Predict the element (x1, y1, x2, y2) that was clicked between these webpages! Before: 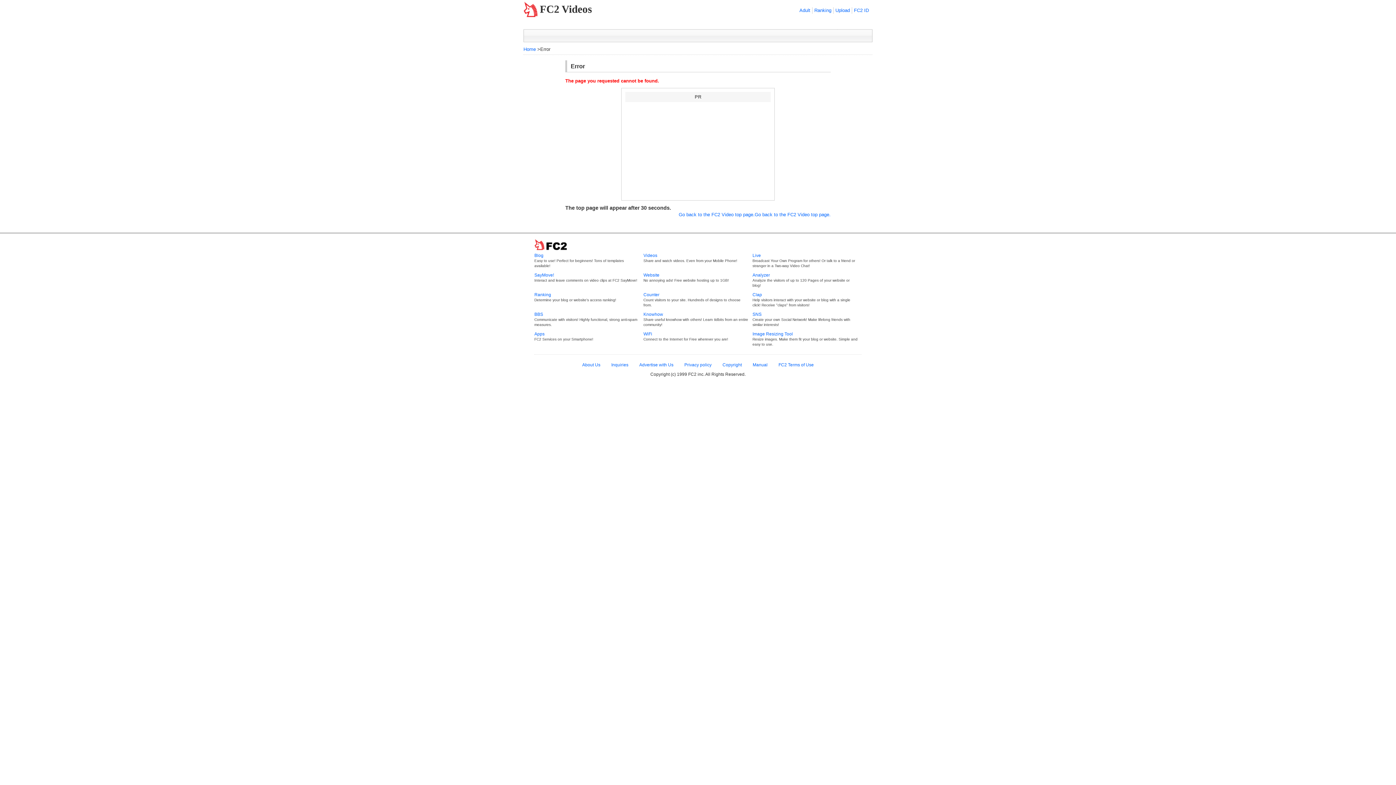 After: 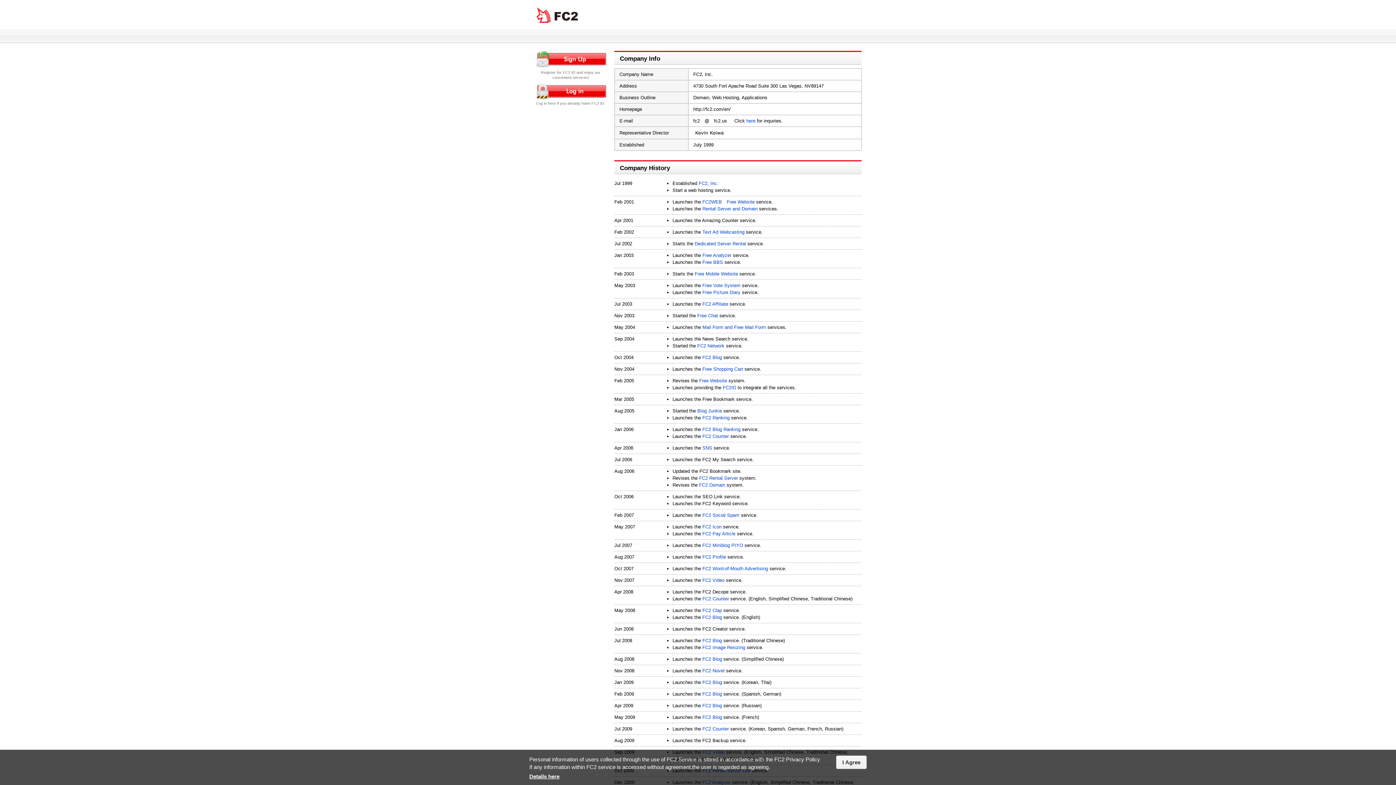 Action: bbox: (582, 362, 600, 367) label: About Us